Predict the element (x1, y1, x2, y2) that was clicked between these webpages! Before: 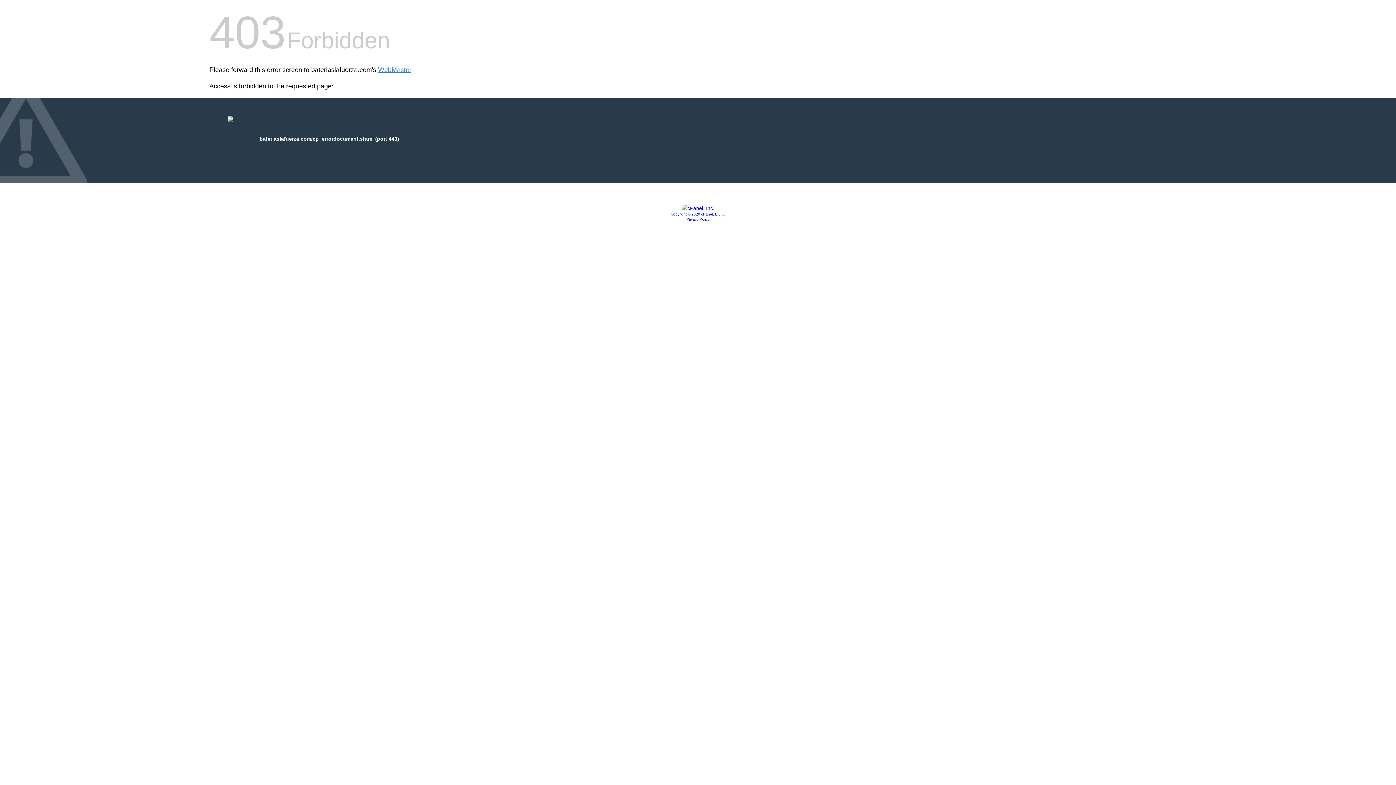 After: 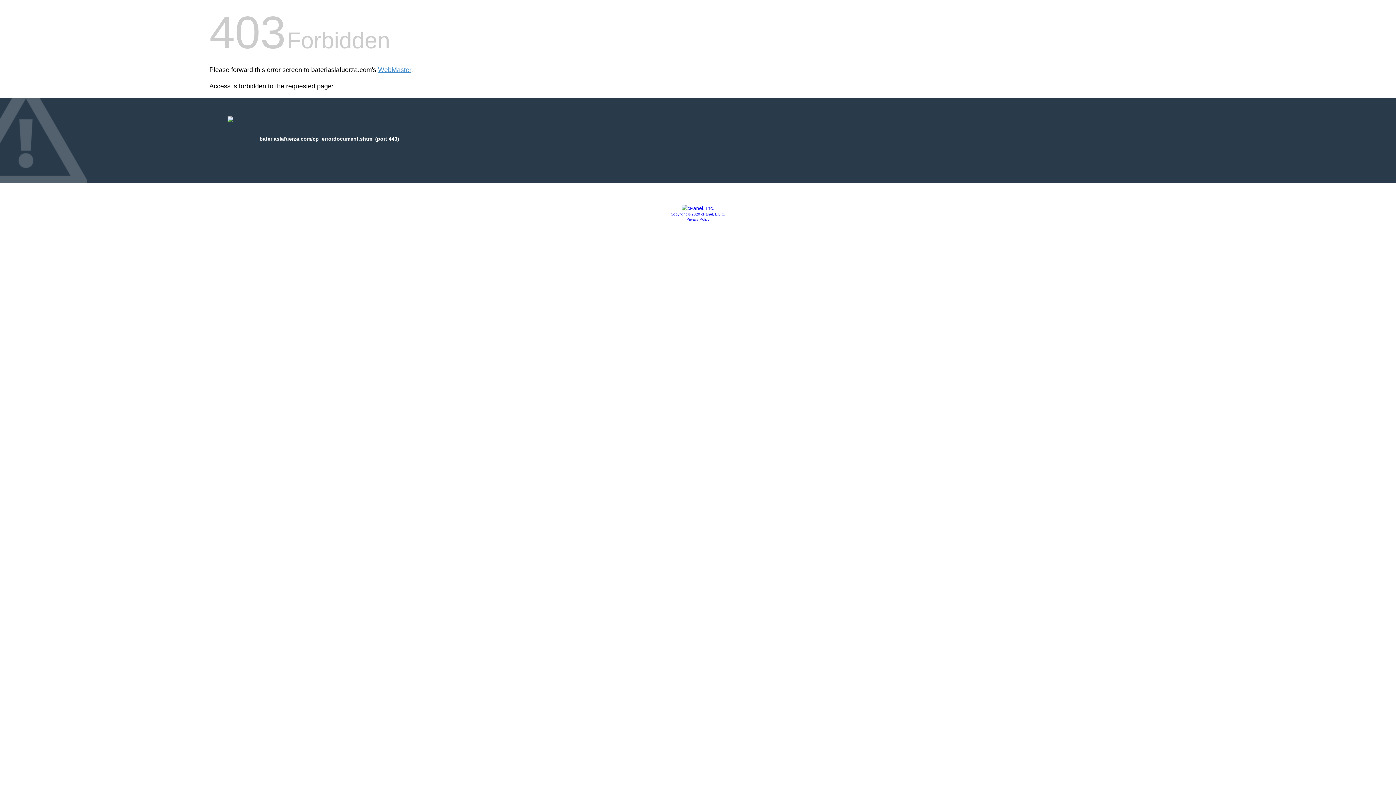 Action: bbox: (681, 205, 714, 211)